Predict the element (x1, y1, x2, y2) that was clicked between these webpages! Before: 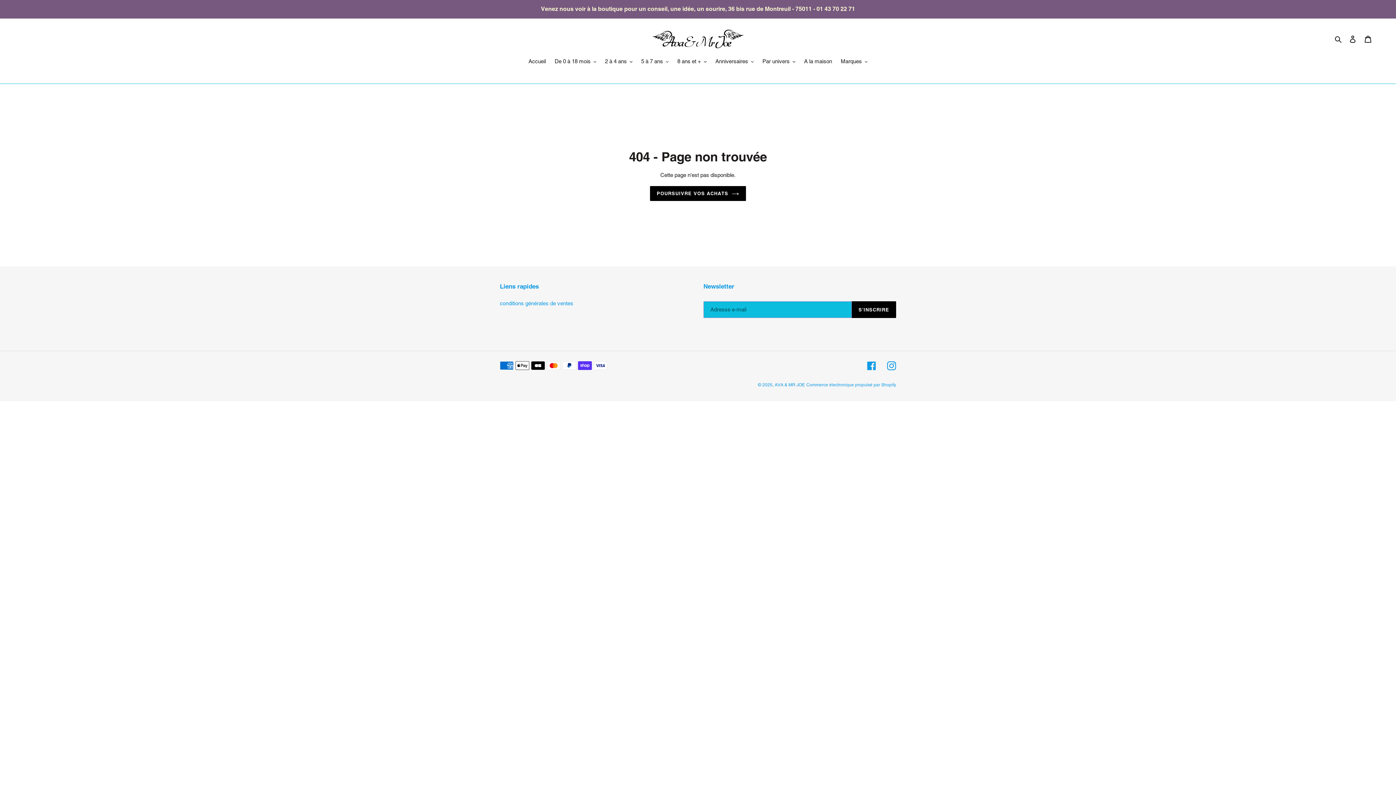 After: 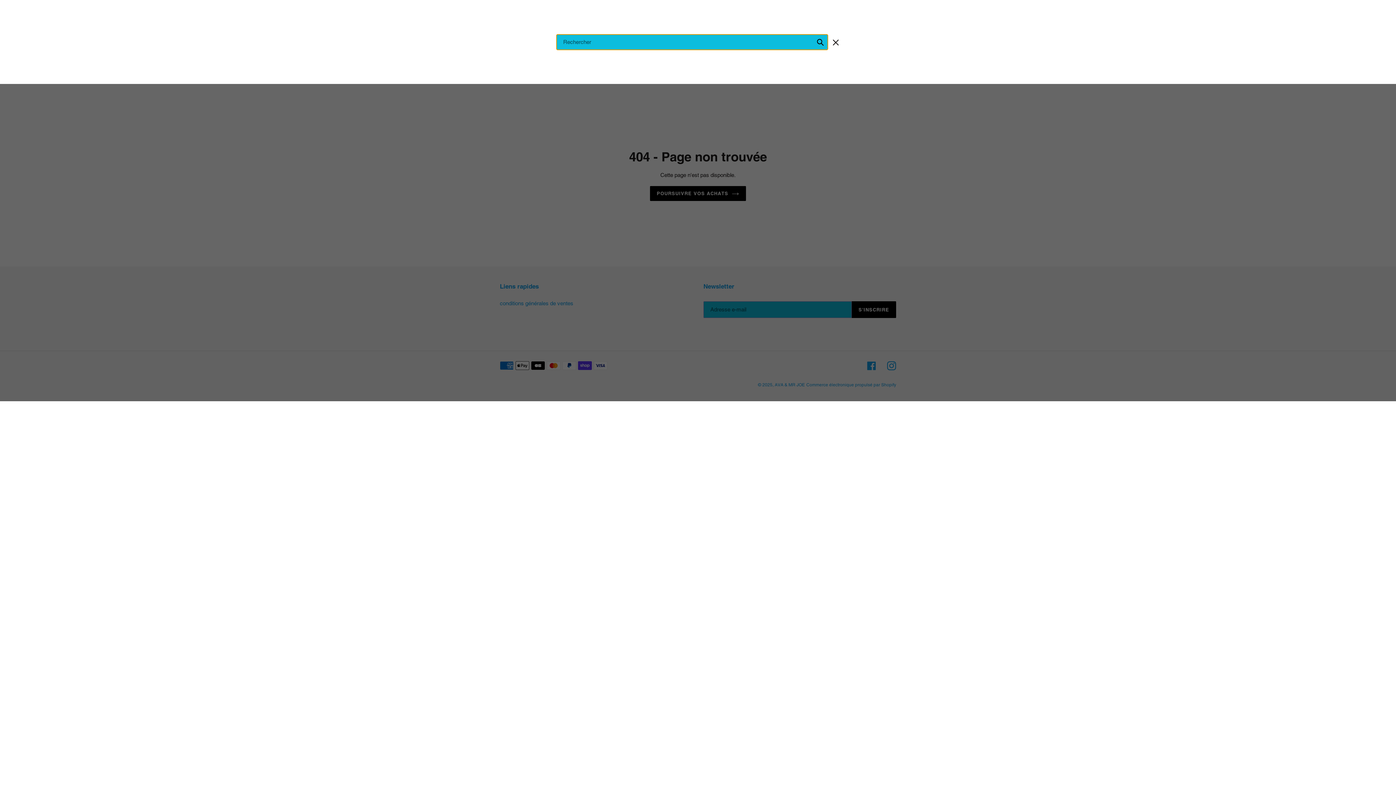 Action: label: Rechercher bbox: (1332, 34, 1345, 43)